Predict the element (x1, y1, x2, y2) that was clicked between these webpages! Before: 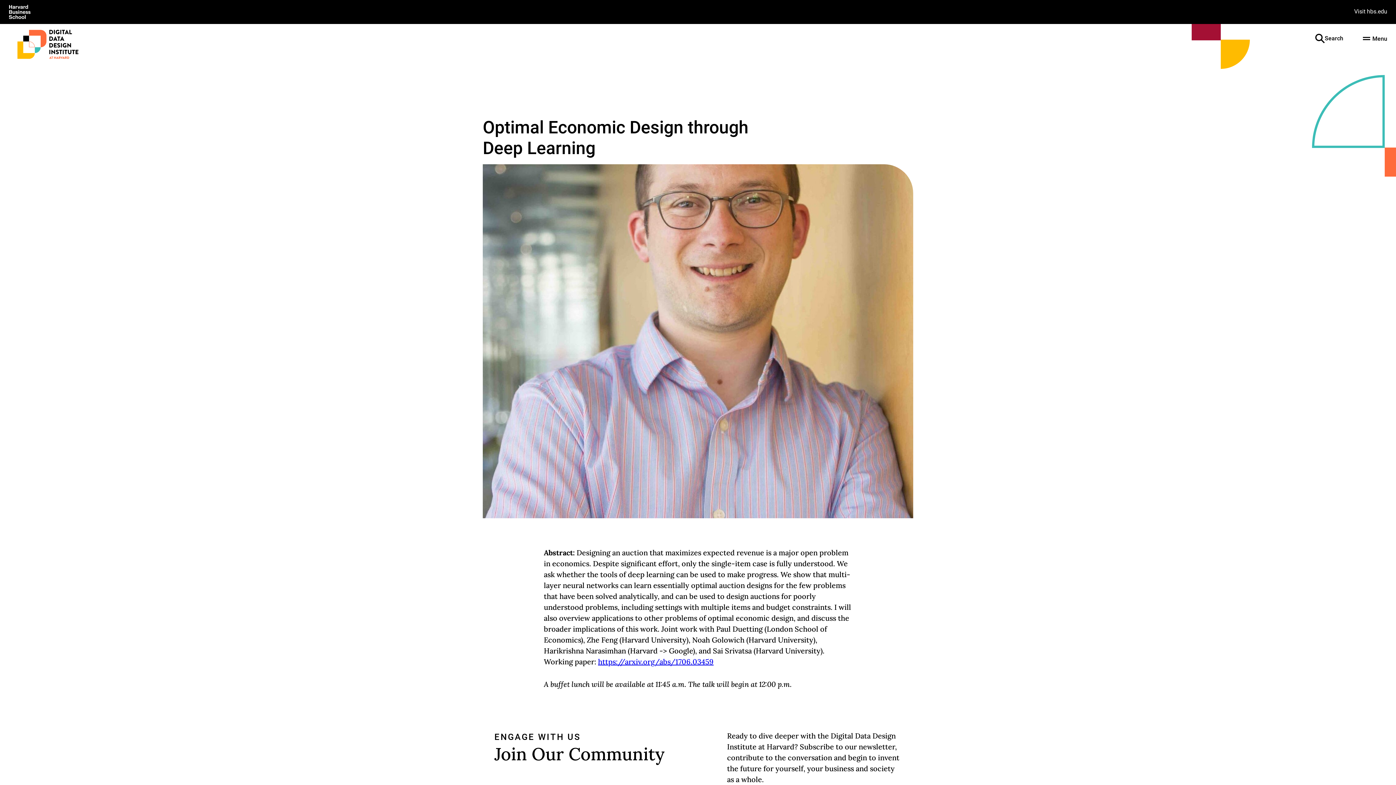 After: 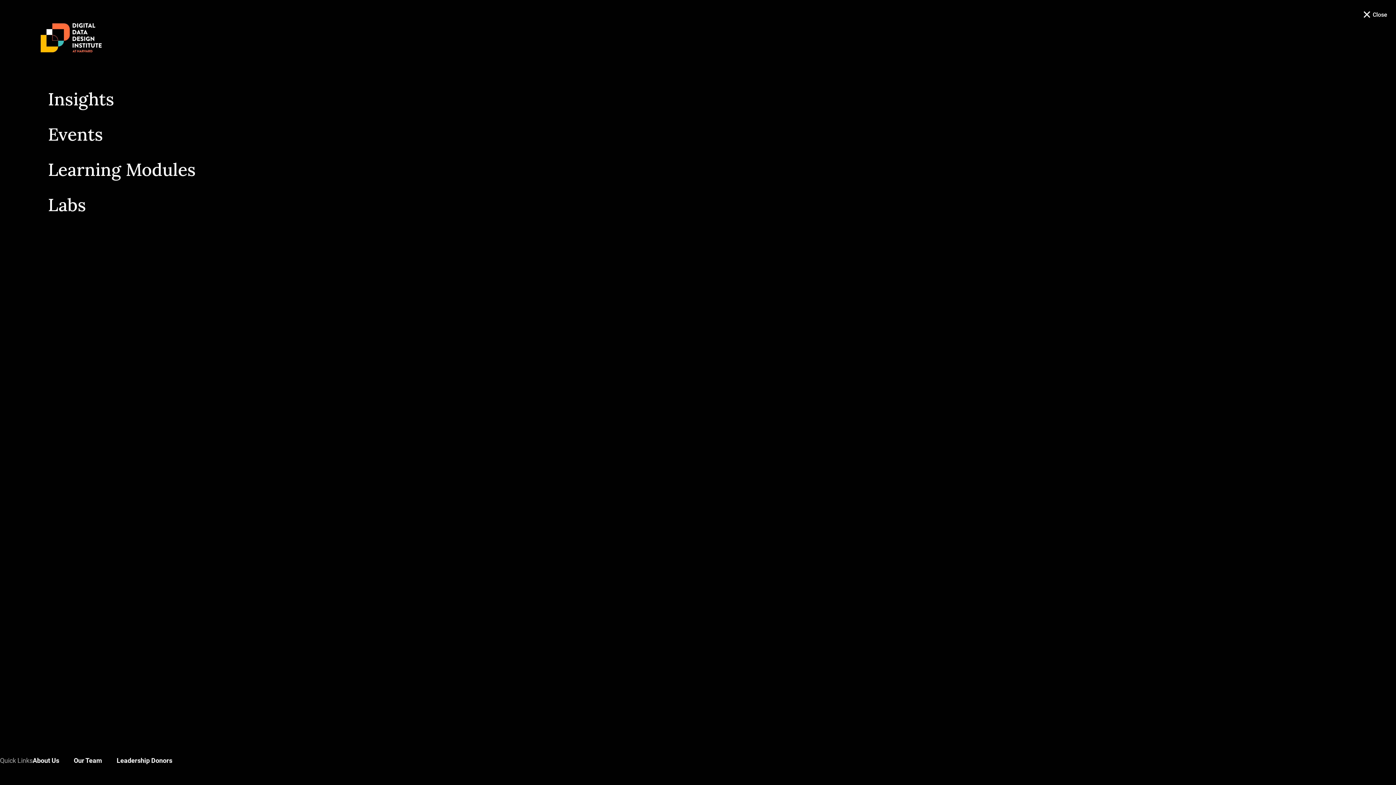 Action: bbox: (1352, 24, 1396, 53) label: Menu